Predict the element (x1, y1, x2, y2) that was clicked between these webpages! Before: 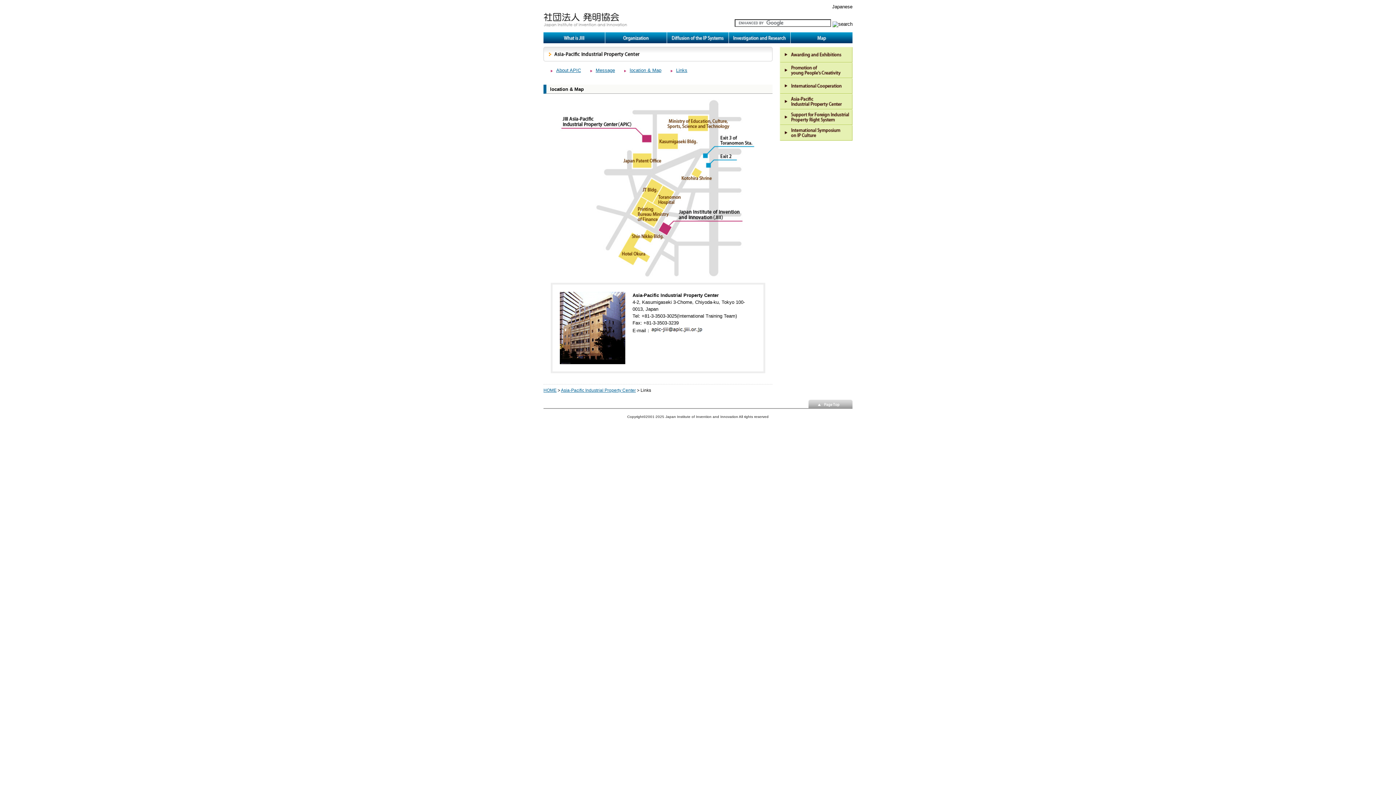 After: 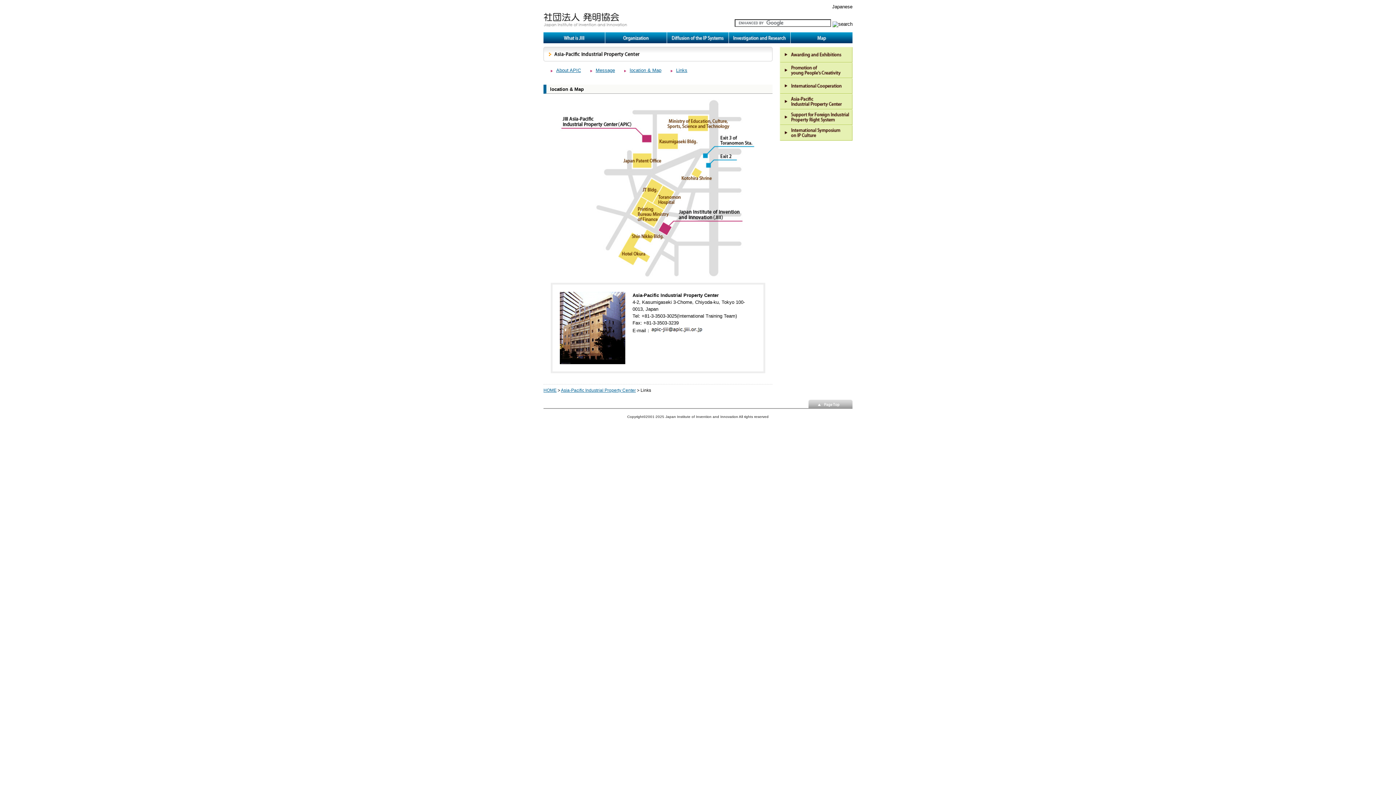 Action: bbox: (629, 67, 661, 73) label: location & Map